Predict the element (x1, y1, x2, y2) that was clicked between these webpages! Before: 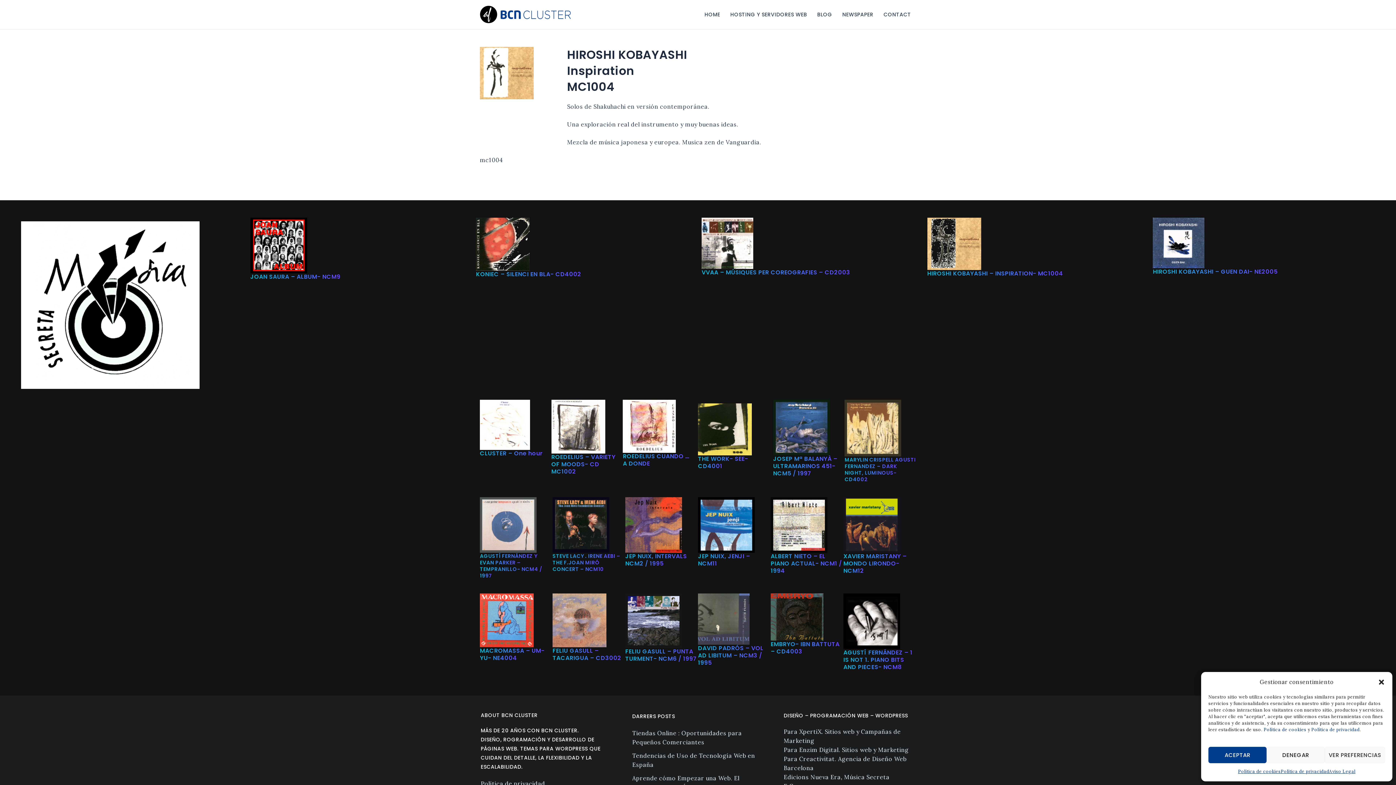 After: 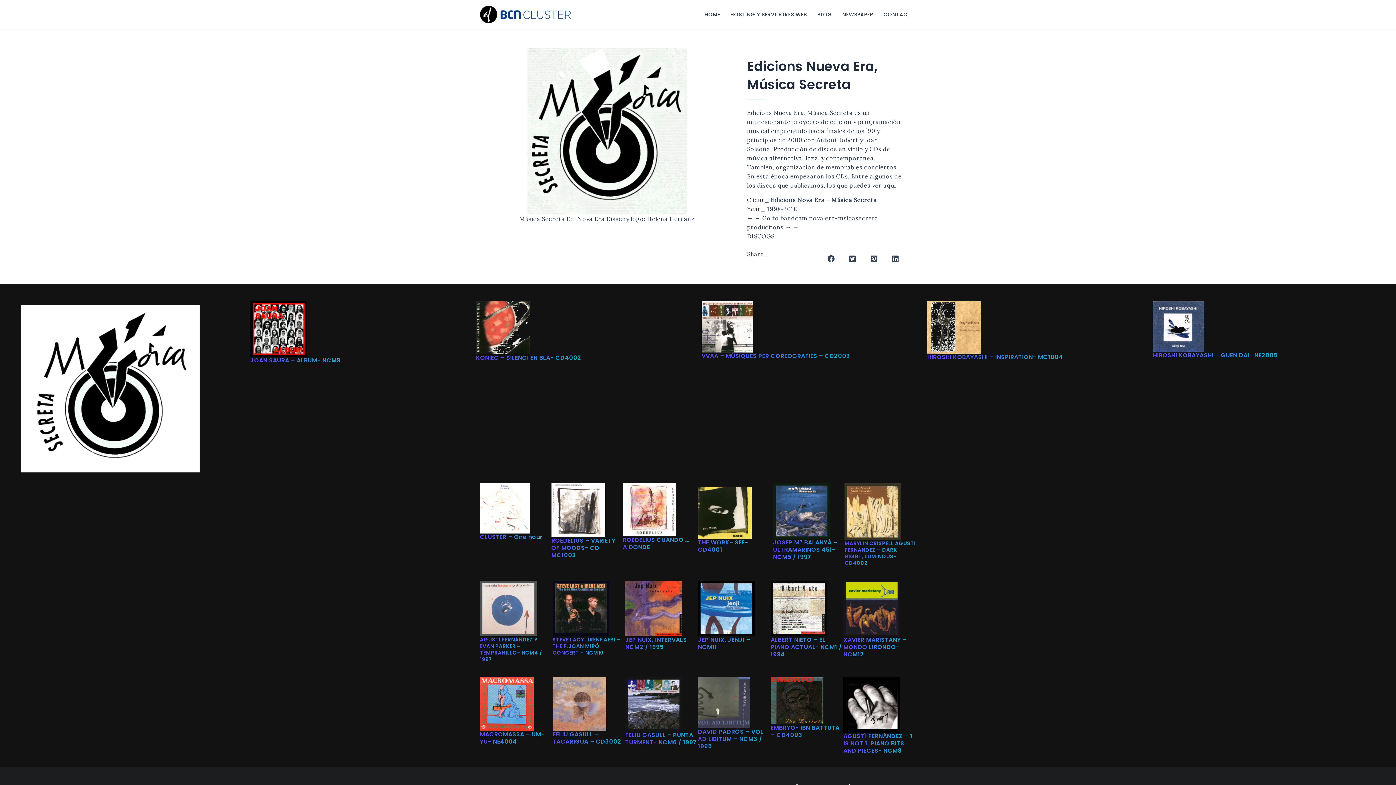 Action: label: Edicions Nueva Era, Música Secreta bbox: (783, 773, 889, 781)